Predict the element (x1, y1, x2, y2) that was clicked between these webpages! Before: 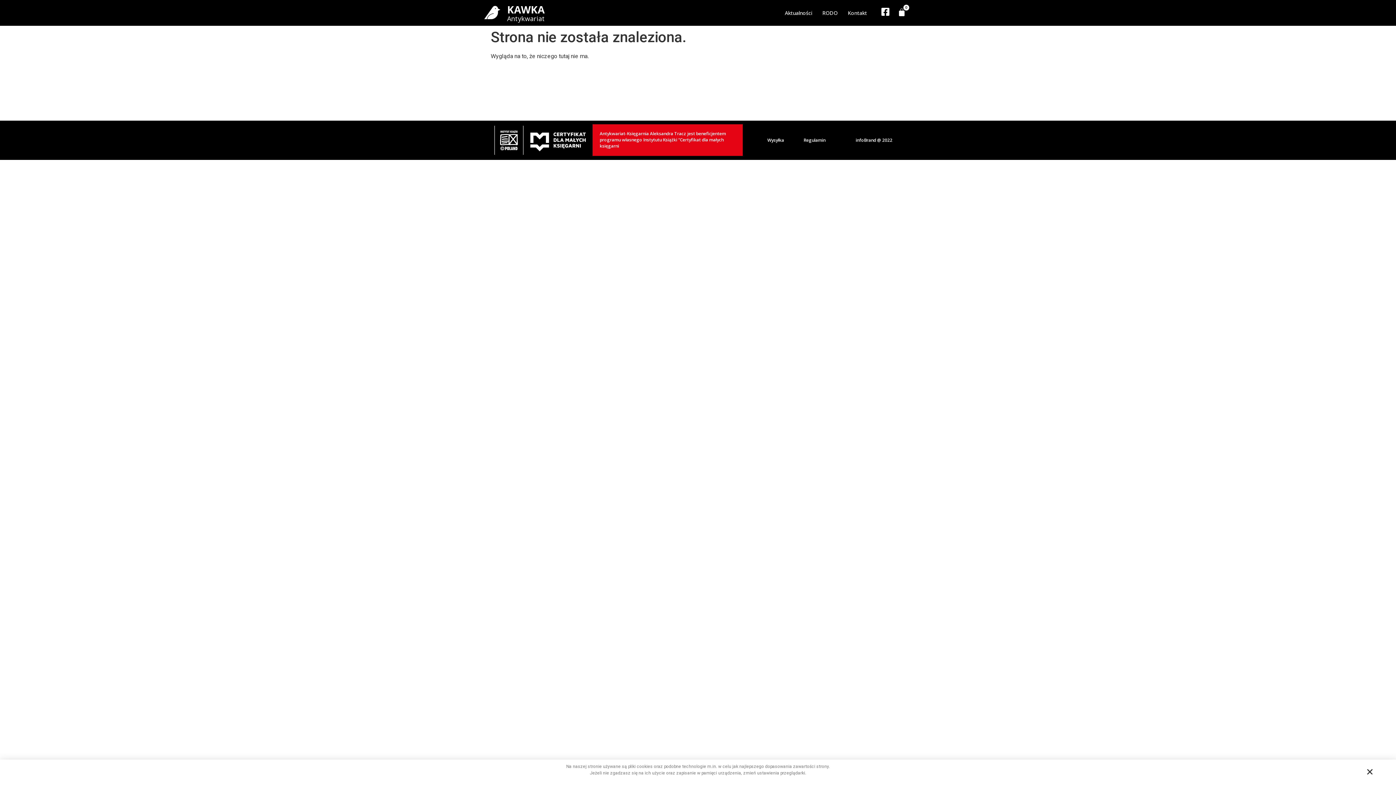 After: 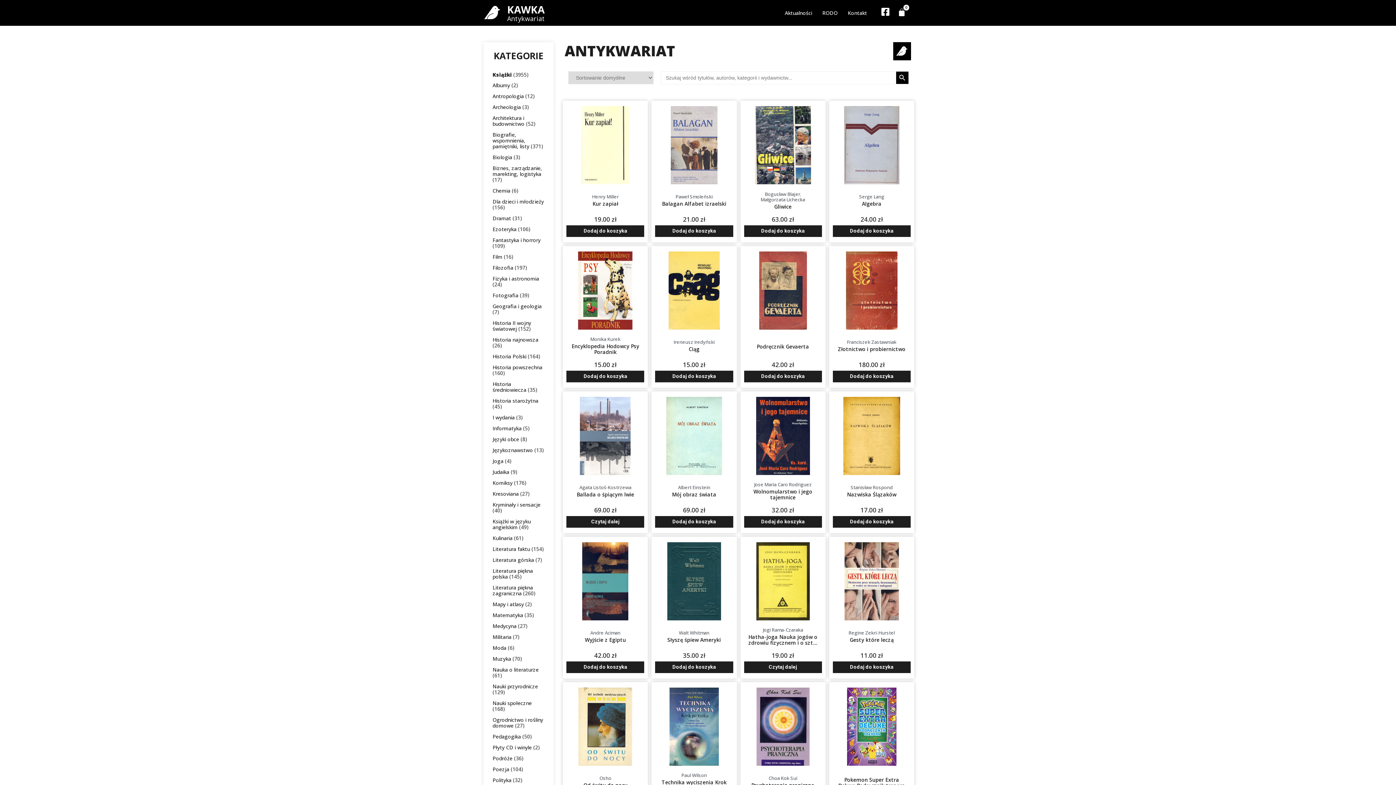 Action: label: Antykwariat bbox: (507, 14, 545, 22)